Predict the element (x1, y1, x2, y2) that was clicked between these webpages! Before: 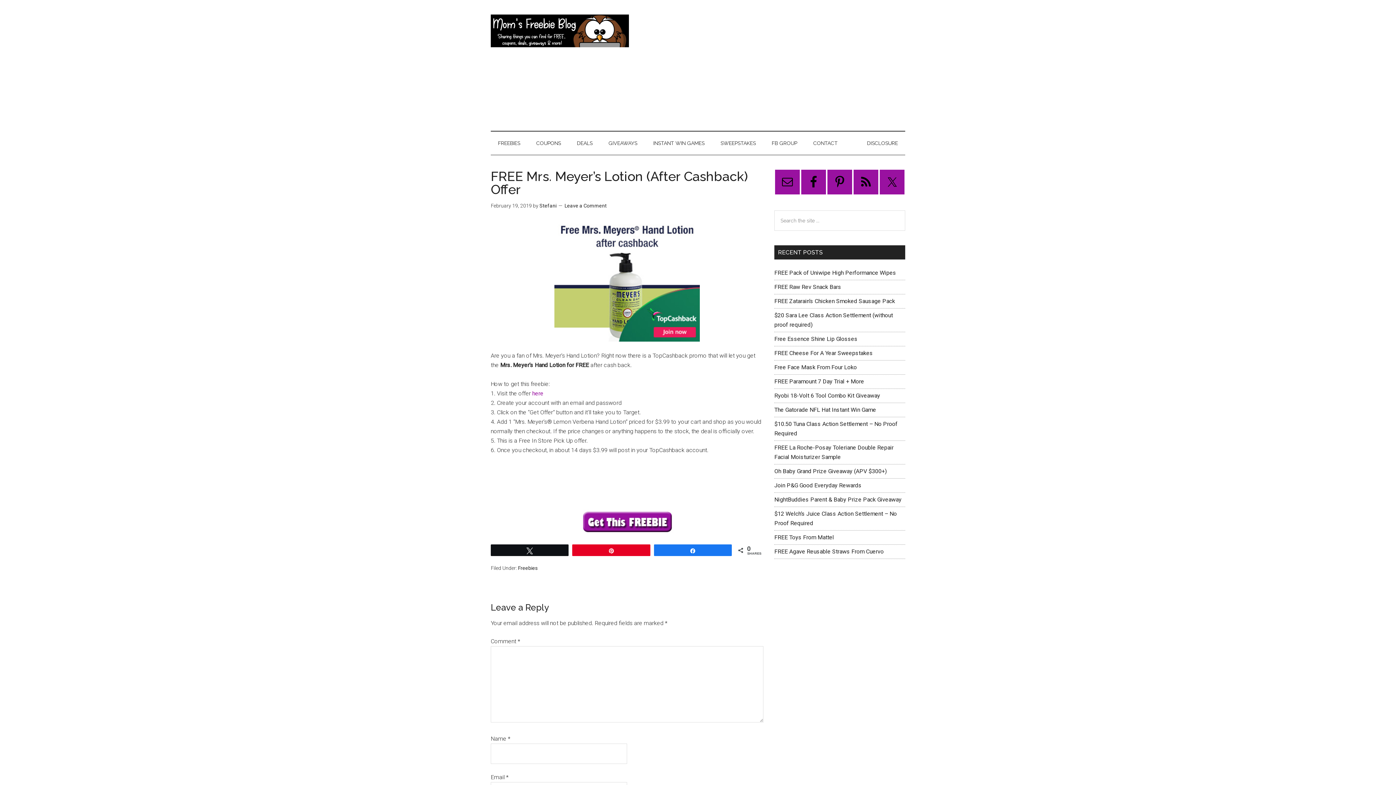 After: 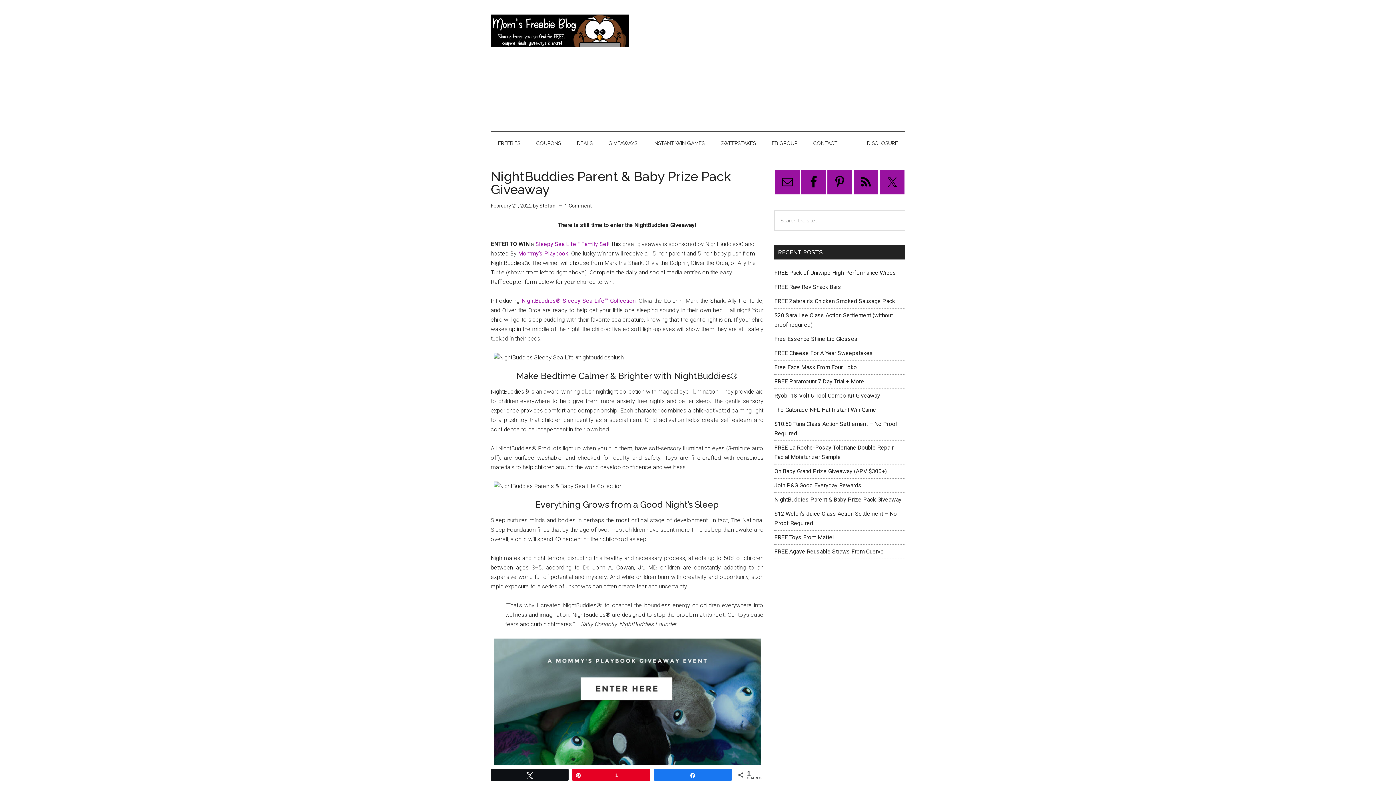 Action: label: NightBuddies Parent & Baby Prize Pack Giveaway bbox: (774, 496, 901, 503)